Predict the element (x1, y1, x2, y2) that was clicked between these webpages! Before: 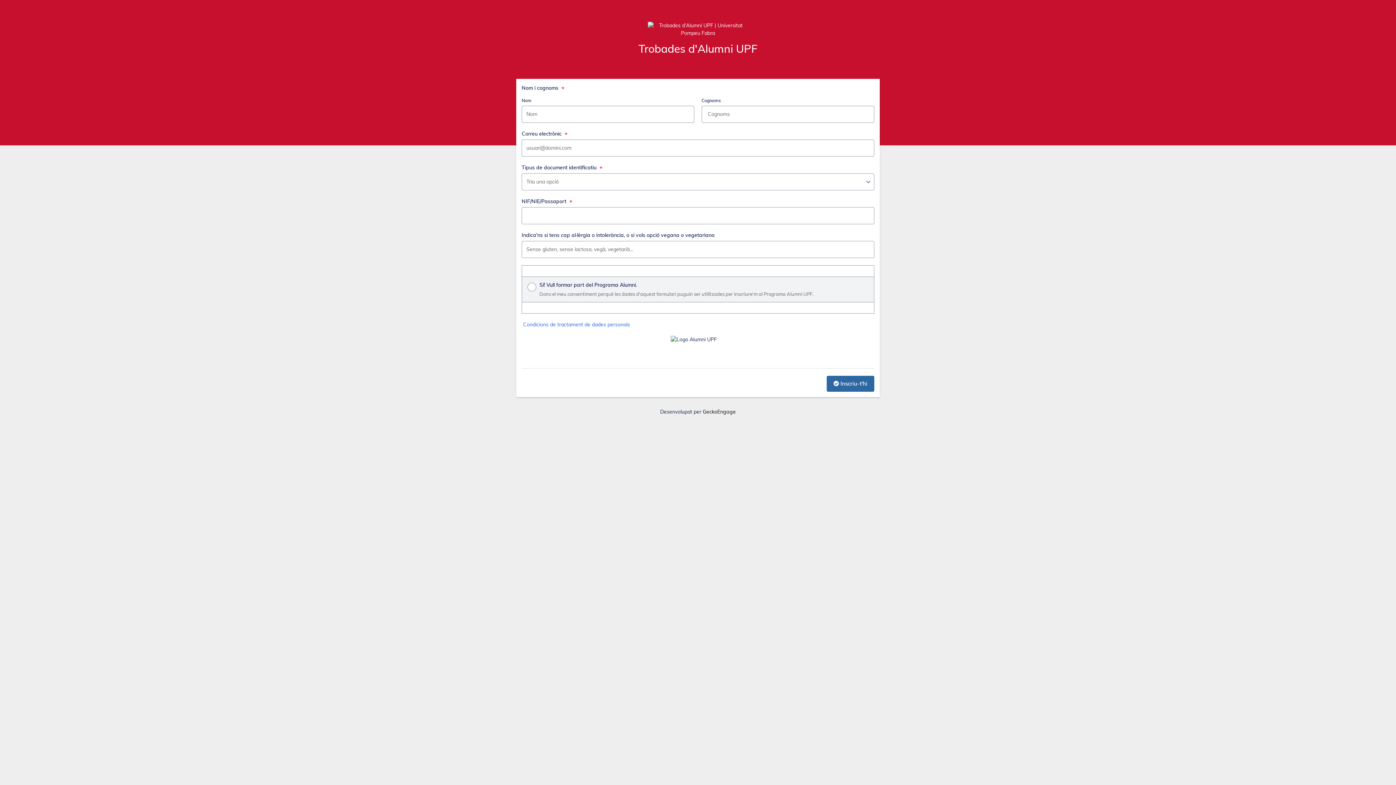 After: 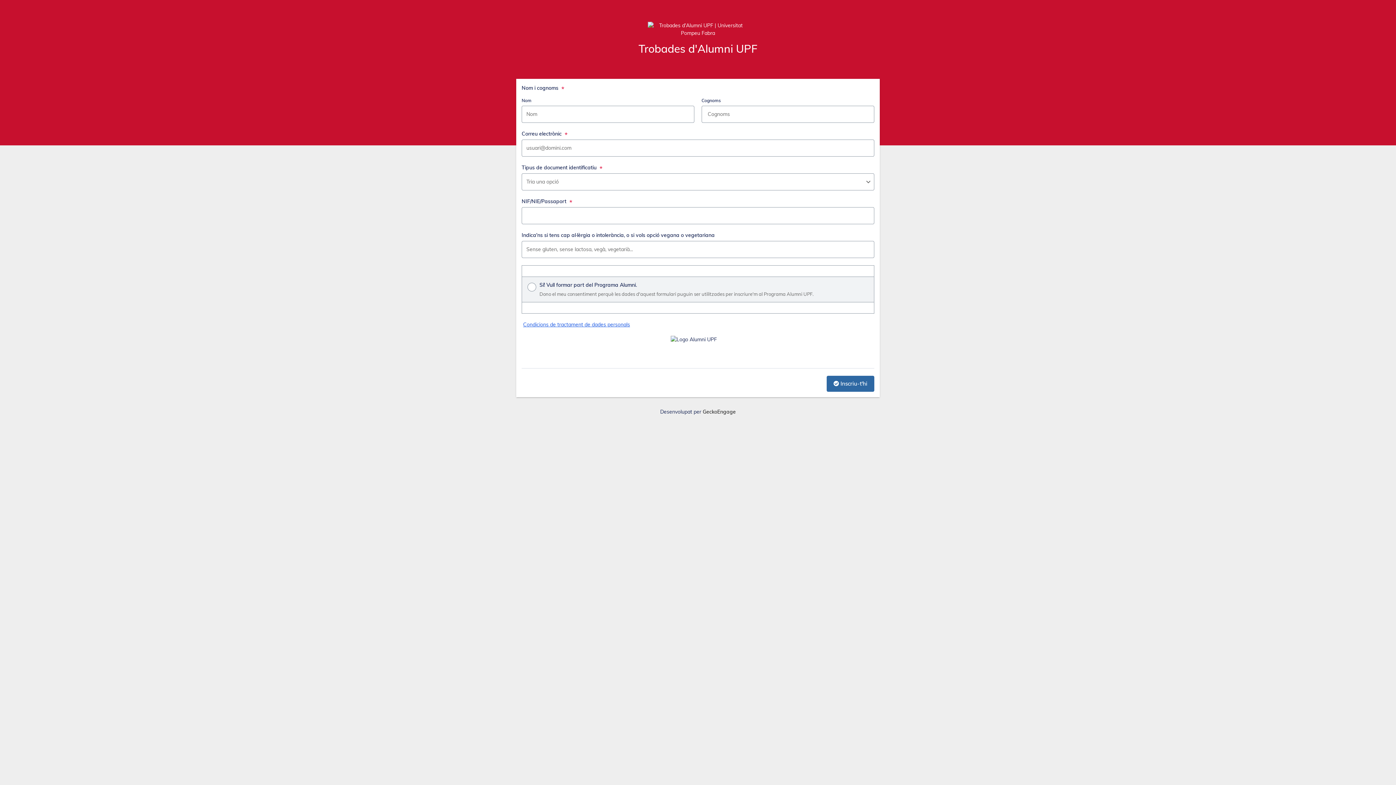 Action: bbox: (523, 284, 630, 291) label: Condicions de tractament de dades personals